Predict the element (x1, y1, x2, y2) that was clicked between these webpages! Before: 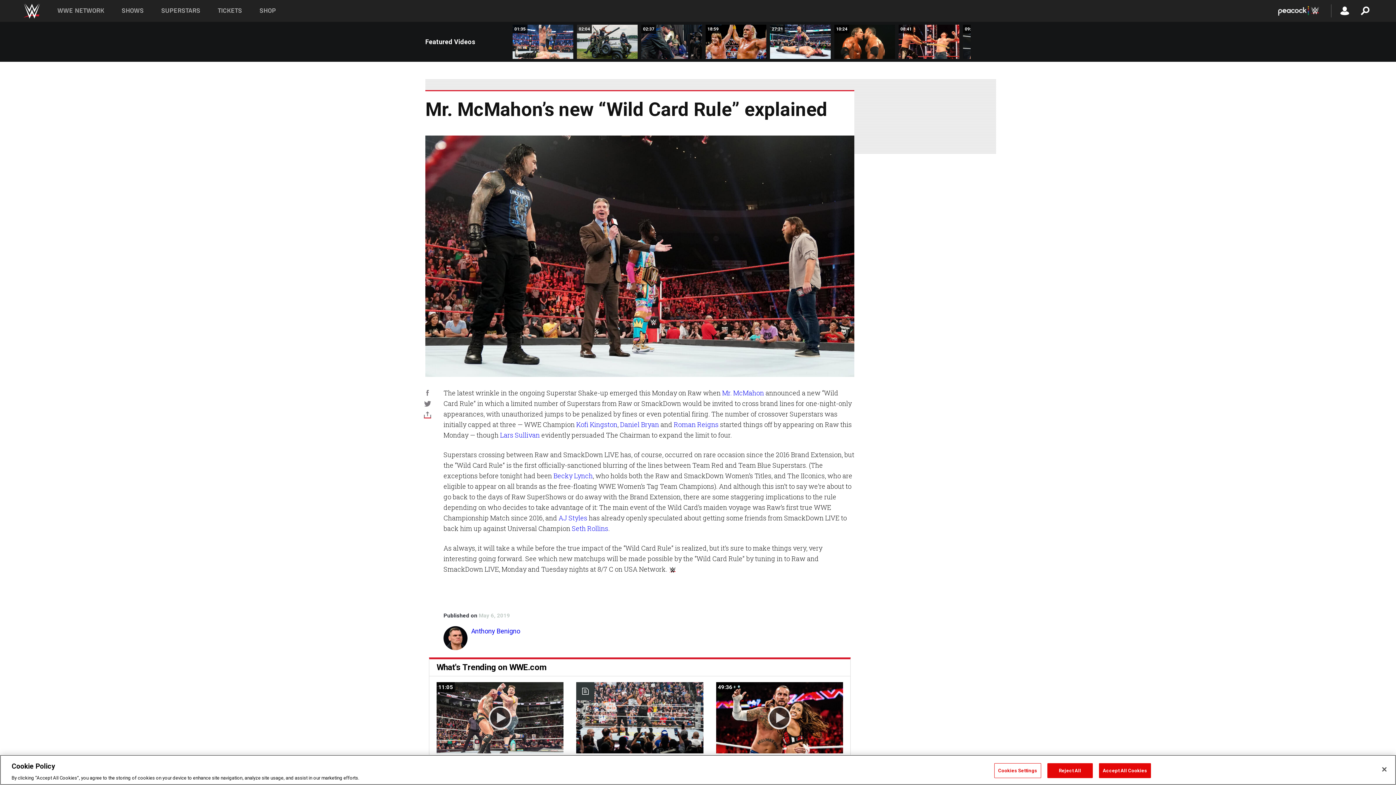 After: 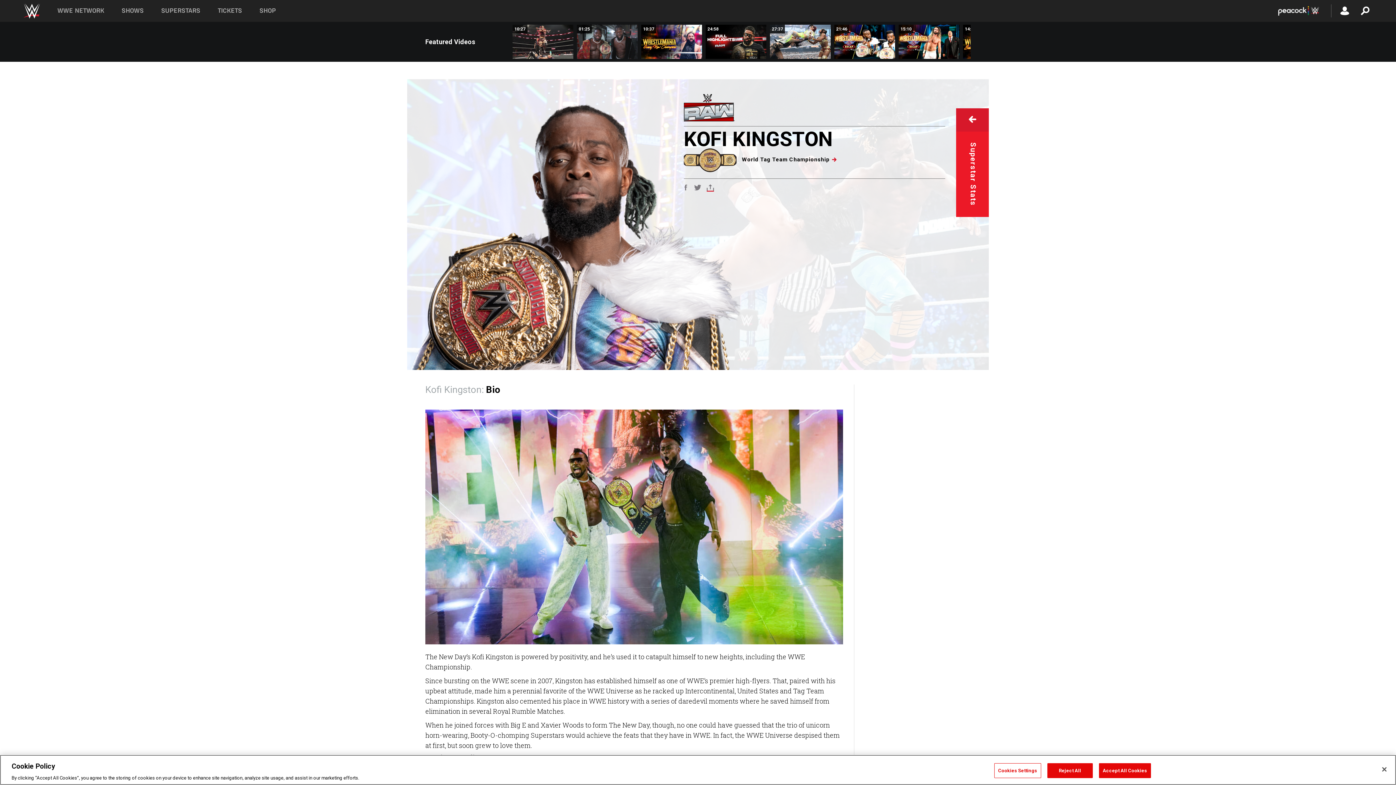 Action: label: Kofi Kingston bbox: (576, 420, 617, 429)